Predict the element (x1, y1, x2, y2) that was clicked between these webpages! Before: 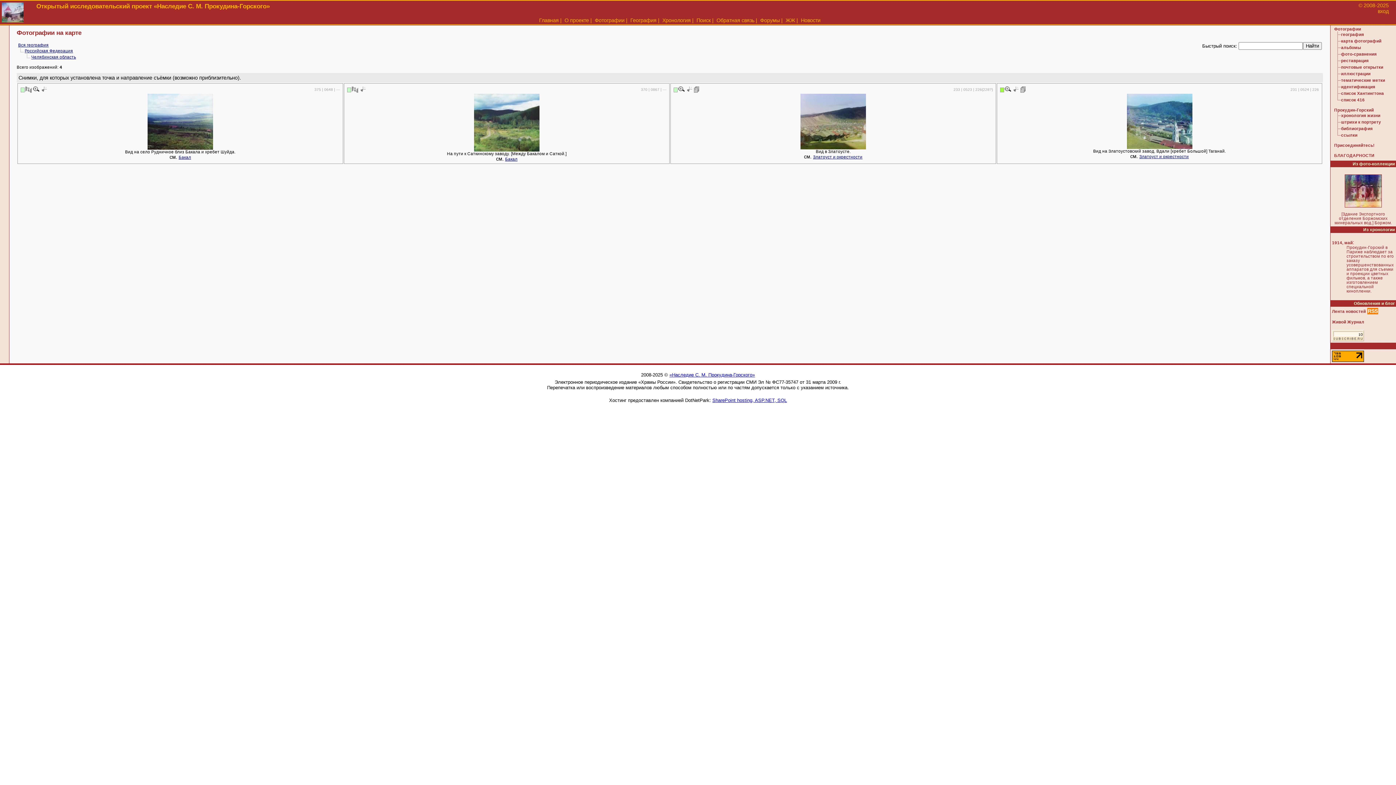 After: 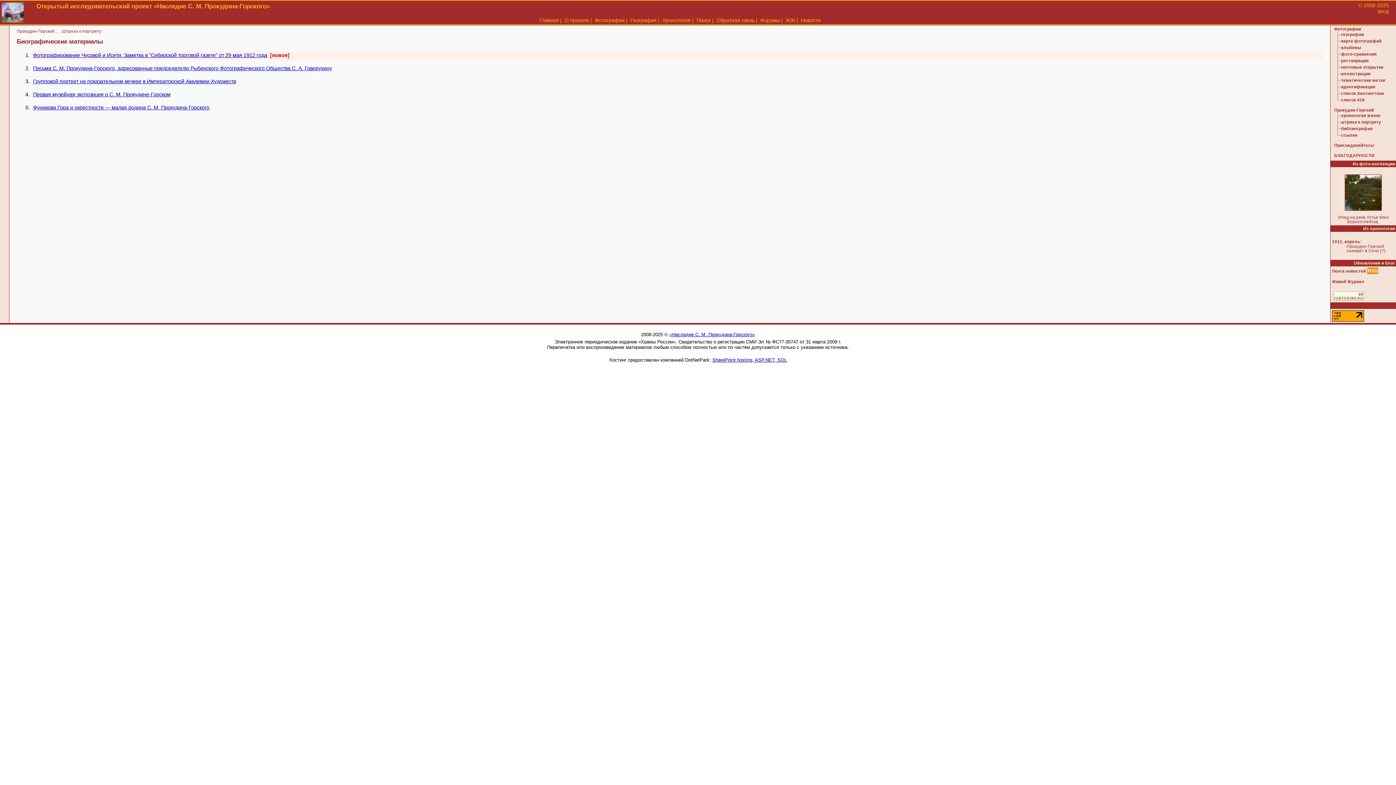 Action: bbox: (1341, 120, 1381, 124) label: штрихи к портрету